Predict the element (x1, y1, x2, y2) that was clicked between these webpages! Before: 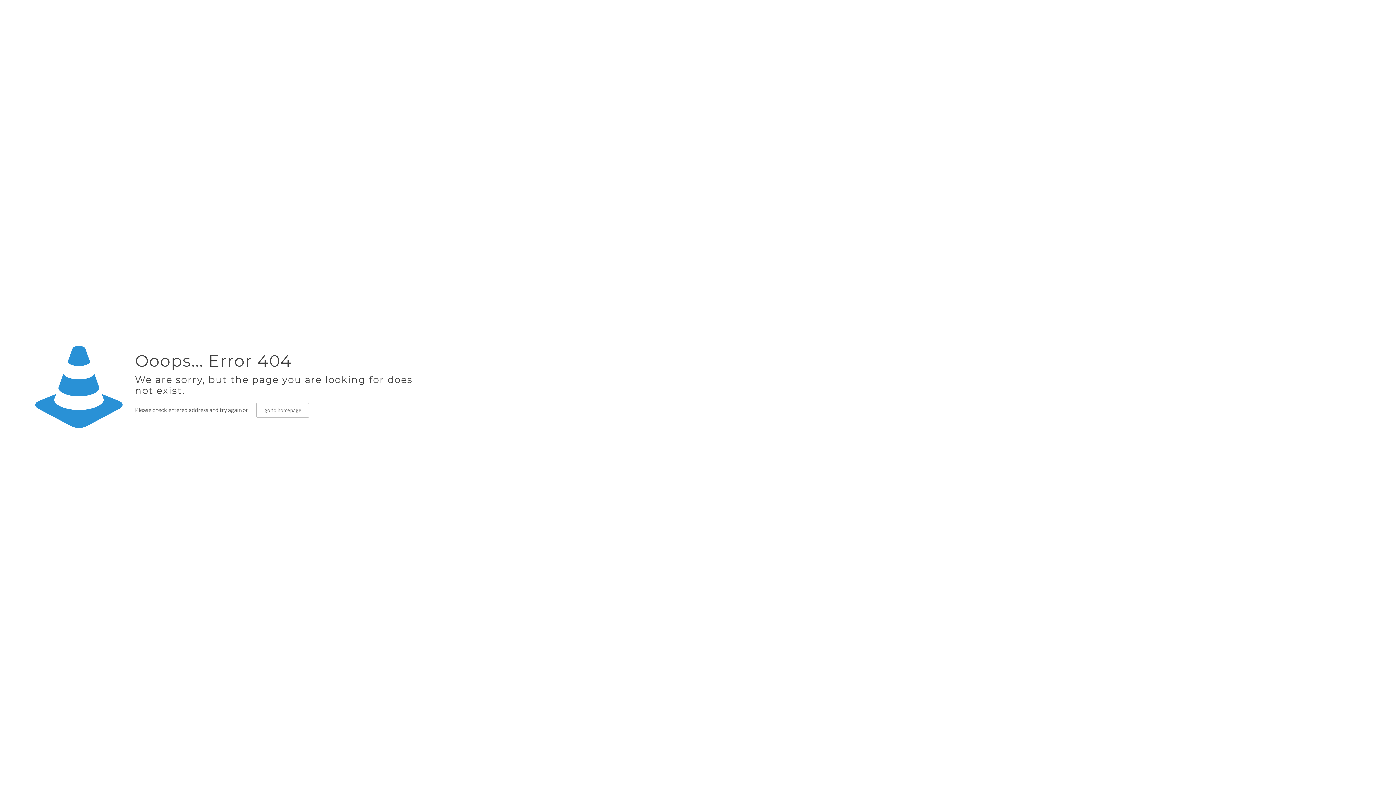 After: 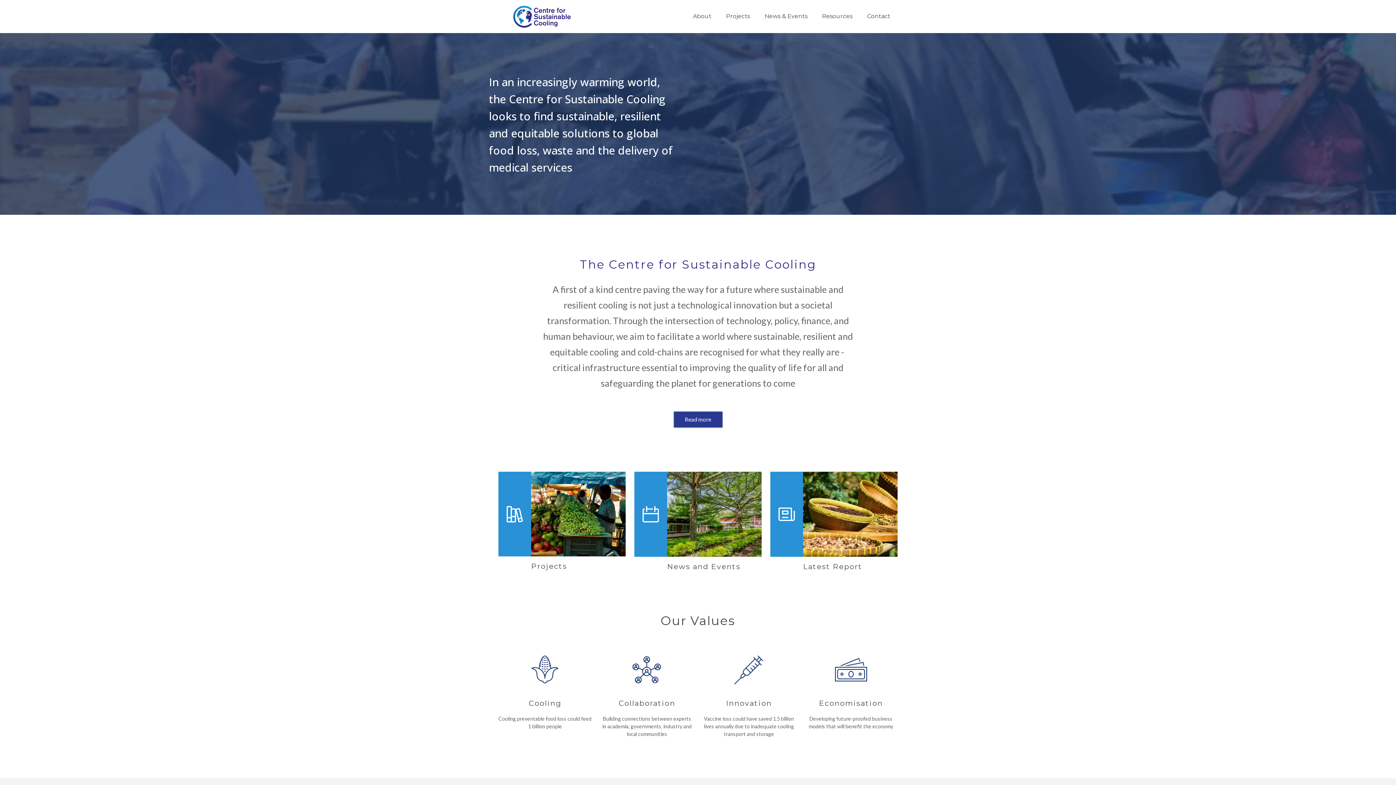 Action: bbox: (256, 402, 309, 417) label: go to homepage